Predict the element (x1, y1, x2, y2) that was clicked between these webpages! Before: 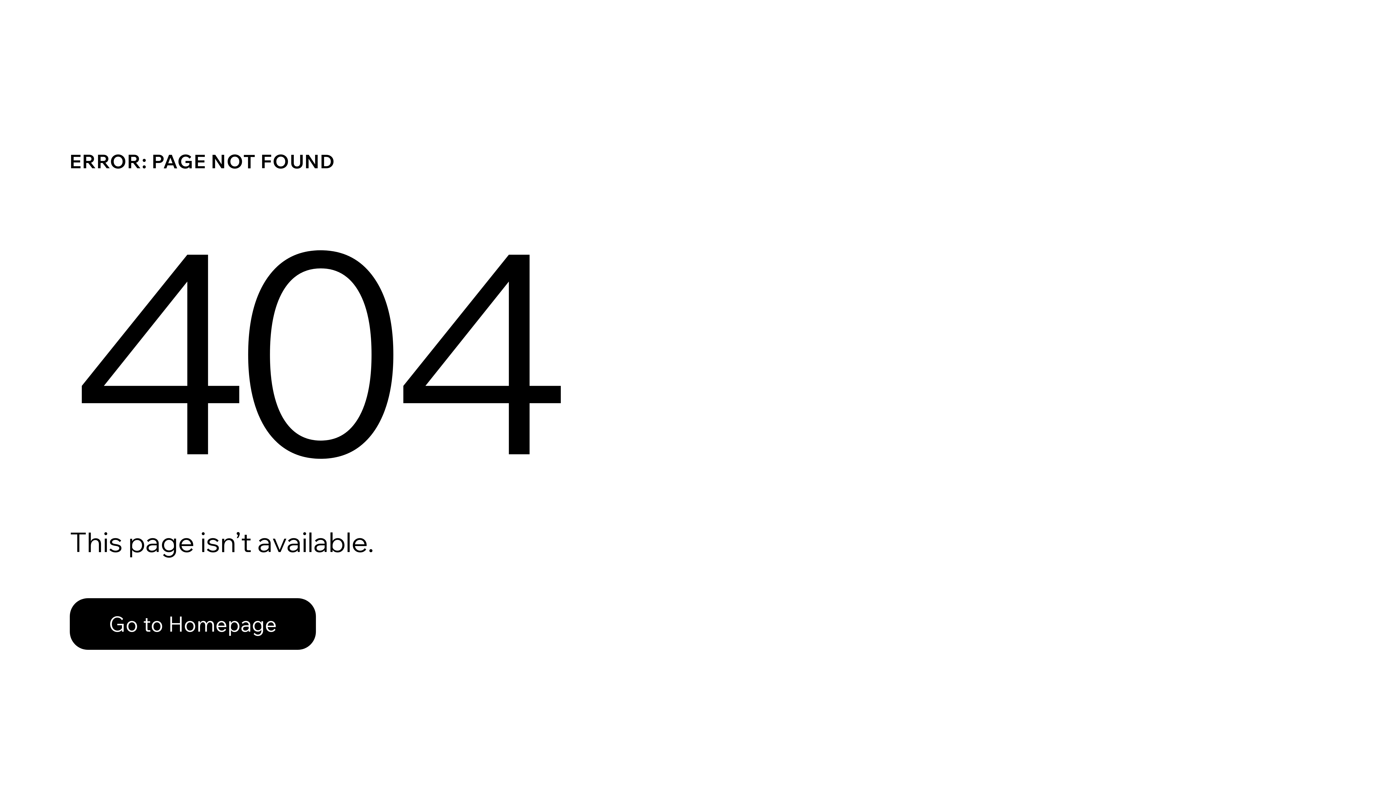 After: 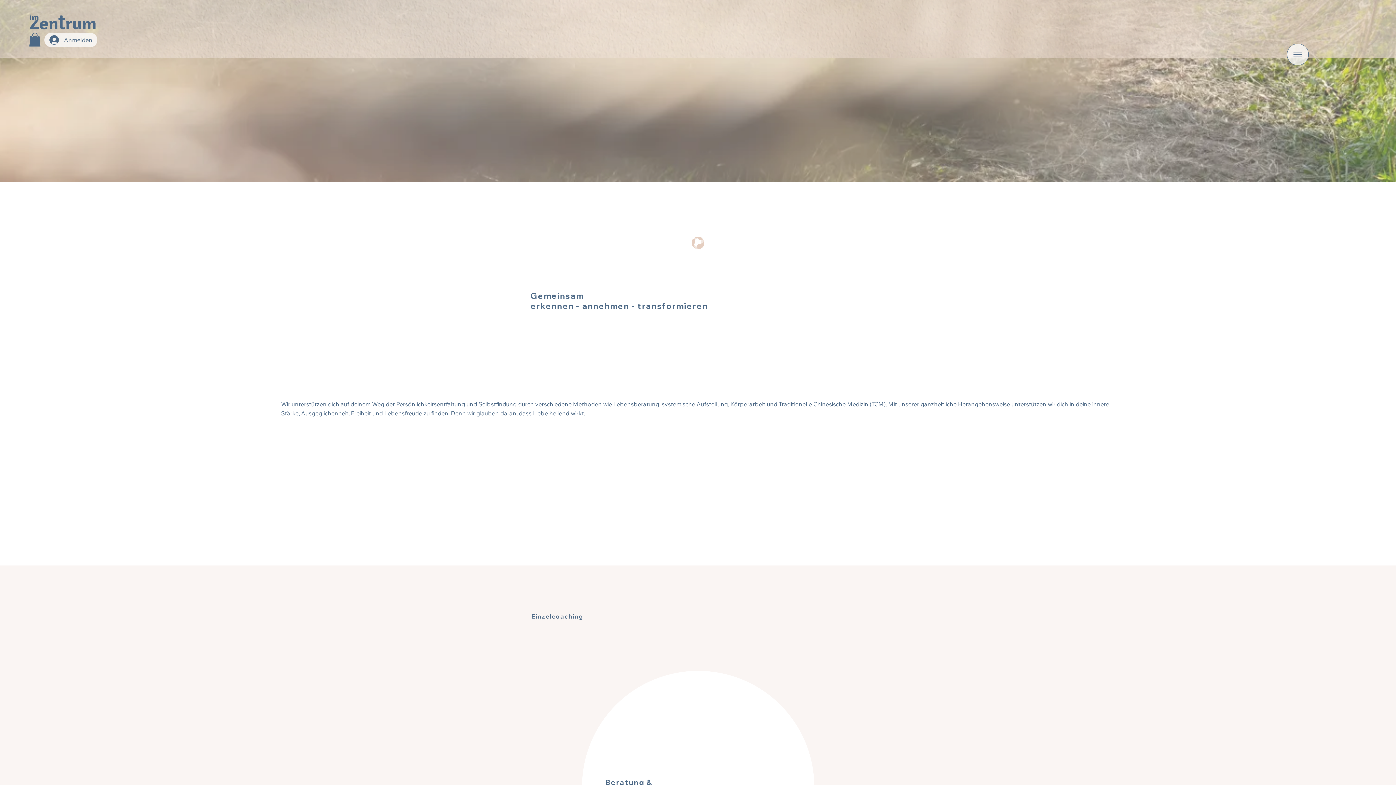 Action: bbox: (69, 598, 316, 650) label: Go to Homepage